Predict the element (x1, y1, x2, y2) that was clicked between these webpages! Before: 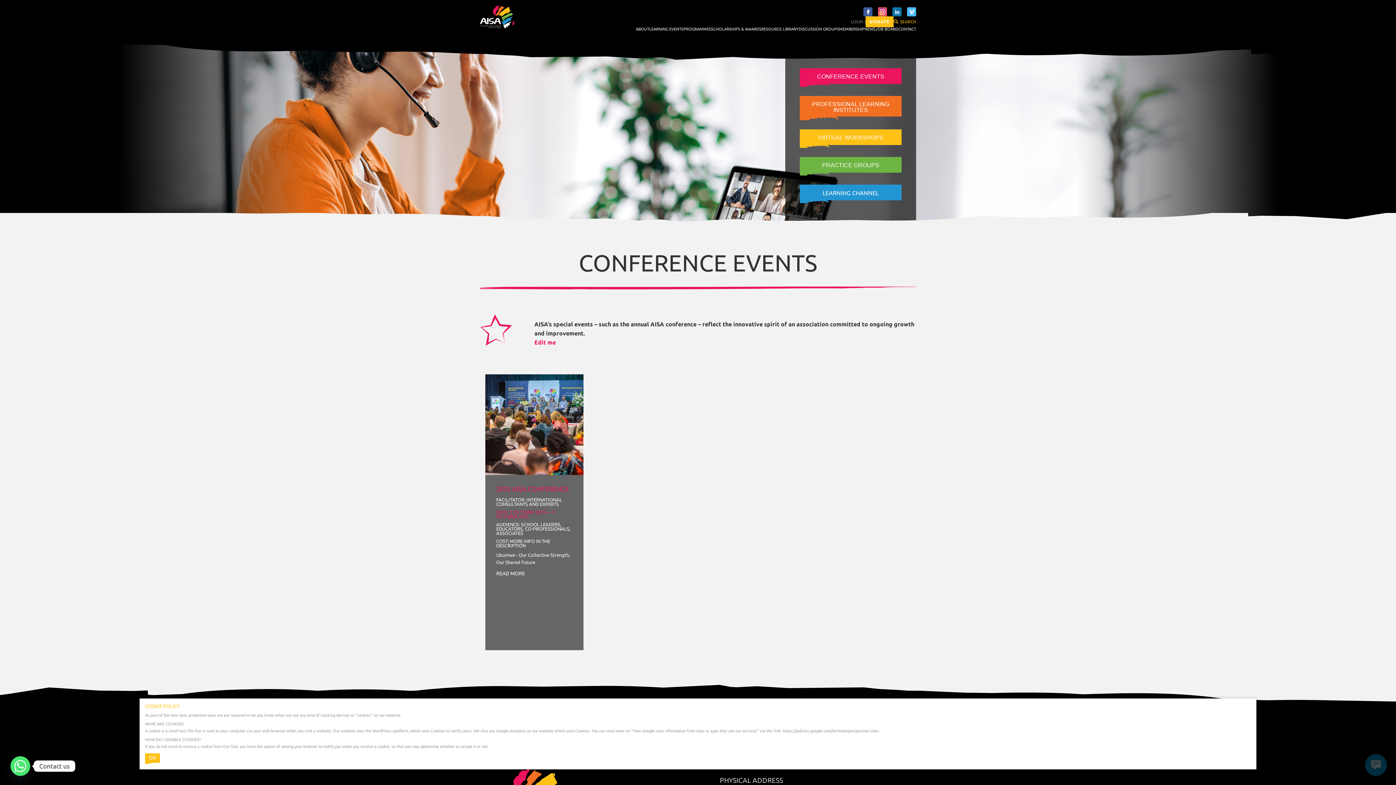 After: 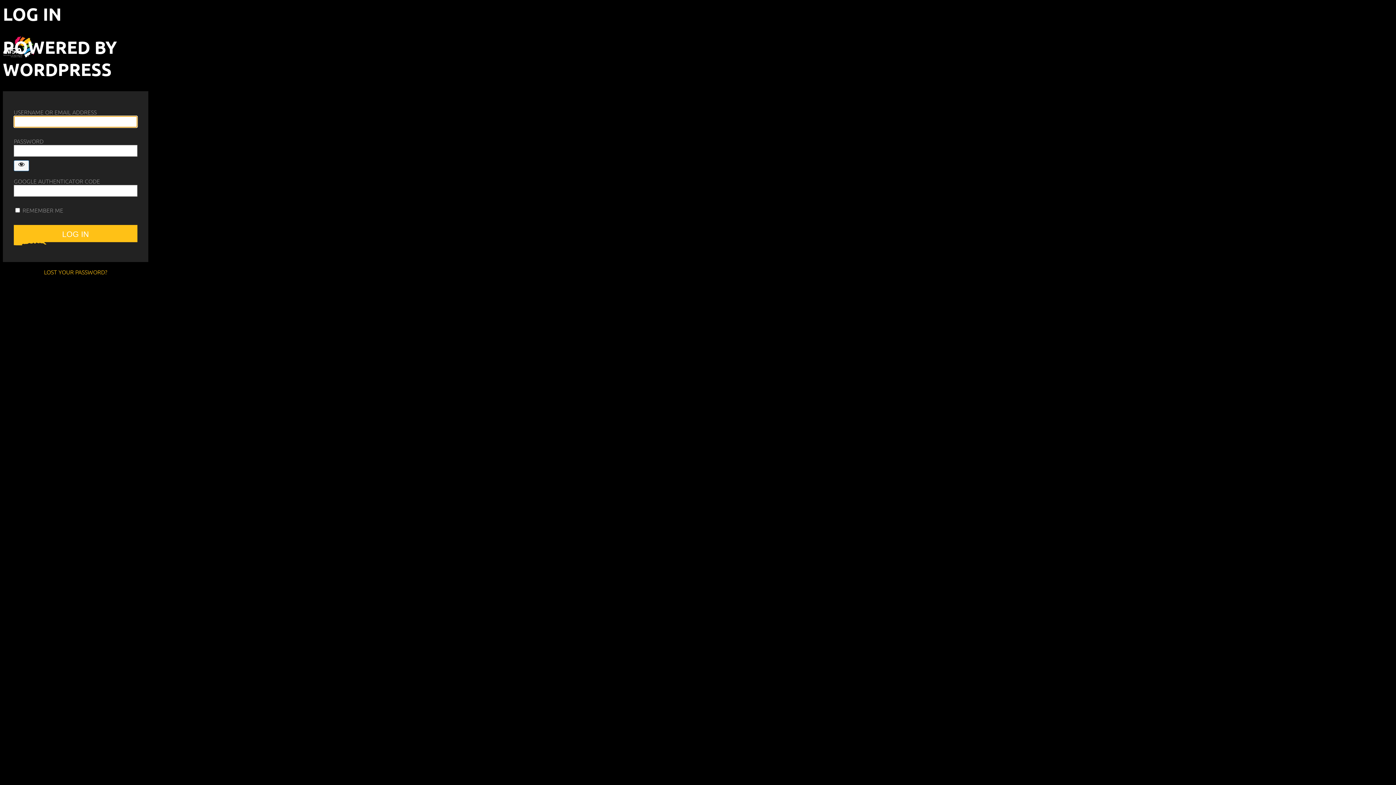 Action: bbox: (851, 19, 863, 24) label: LOGIN